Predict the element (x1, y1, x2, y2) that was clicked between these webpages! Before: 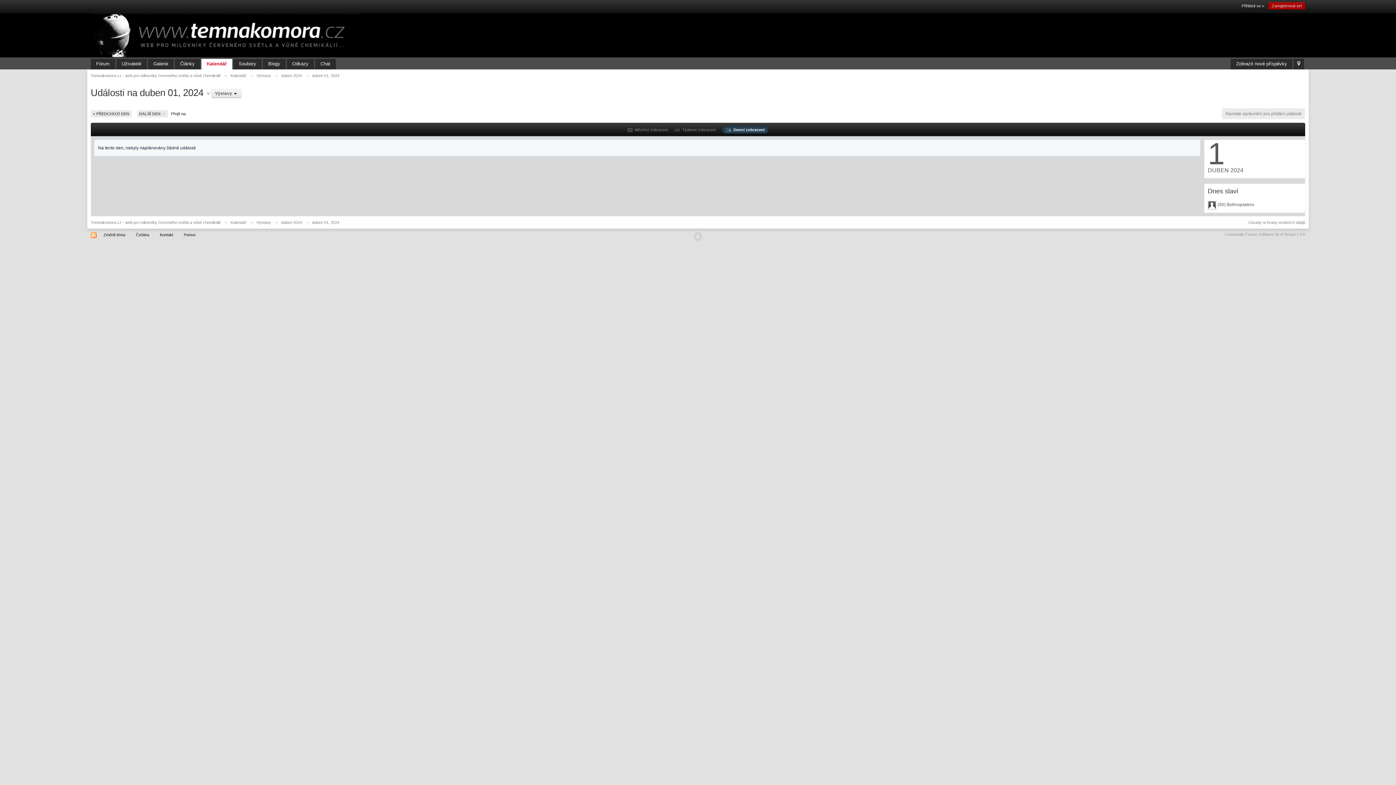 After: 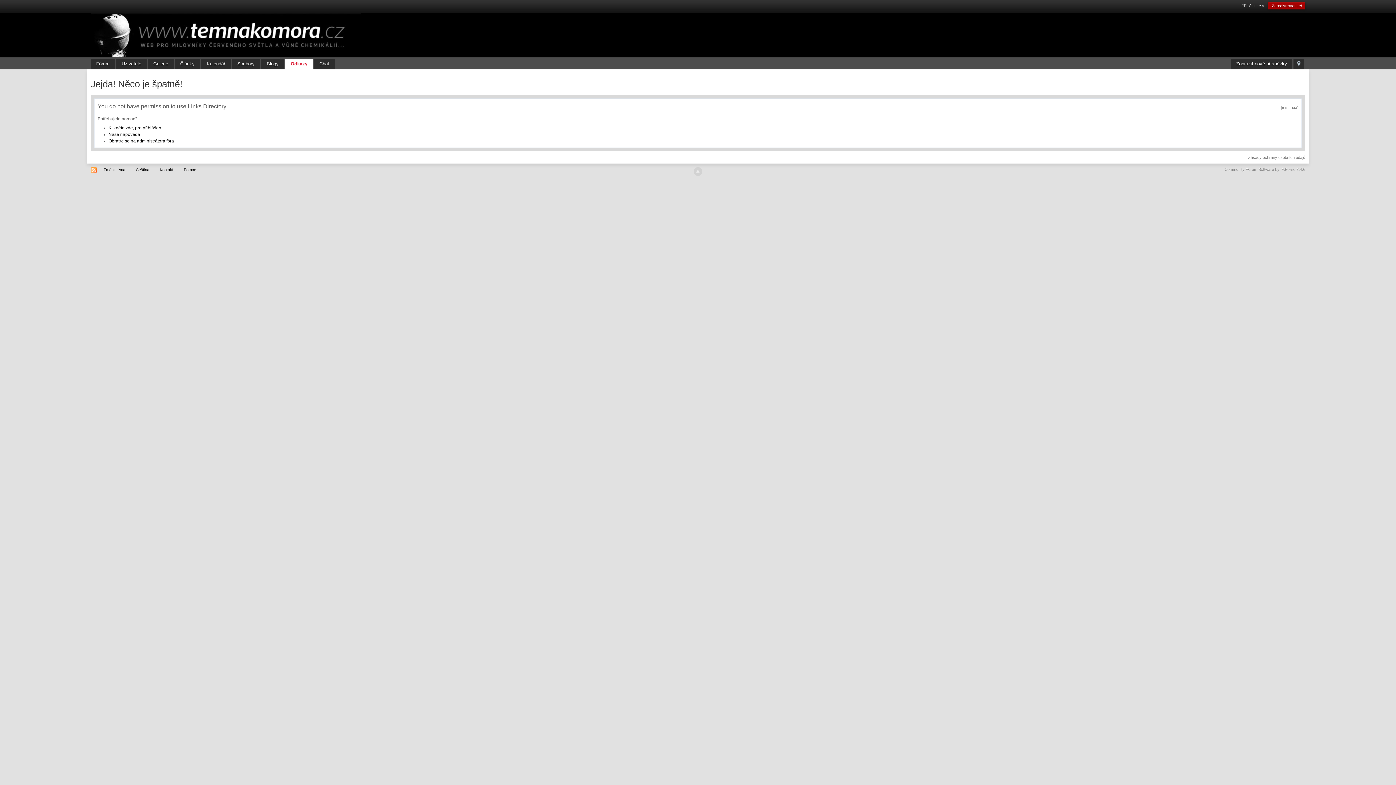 Action: label: Odkazy bbox: (286, 58, 314, 69)